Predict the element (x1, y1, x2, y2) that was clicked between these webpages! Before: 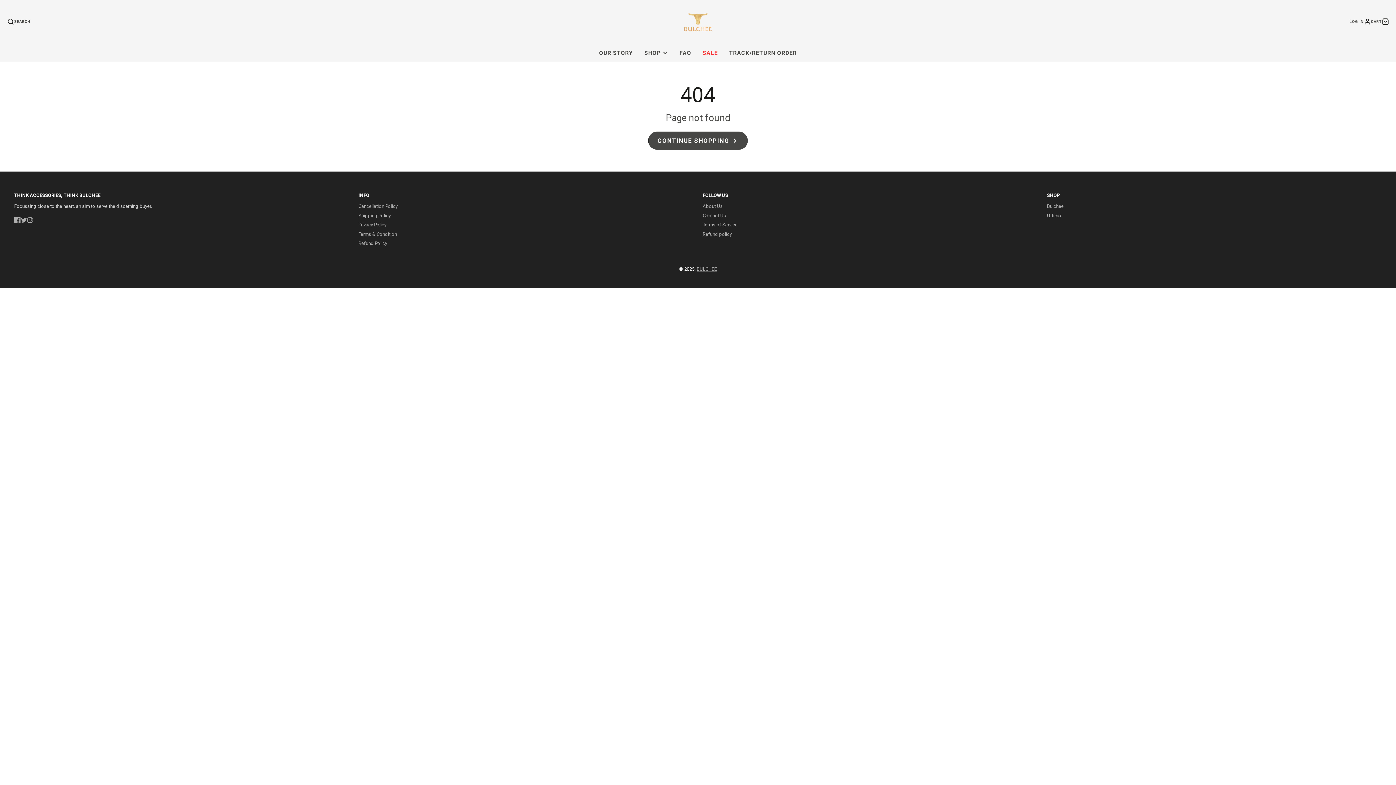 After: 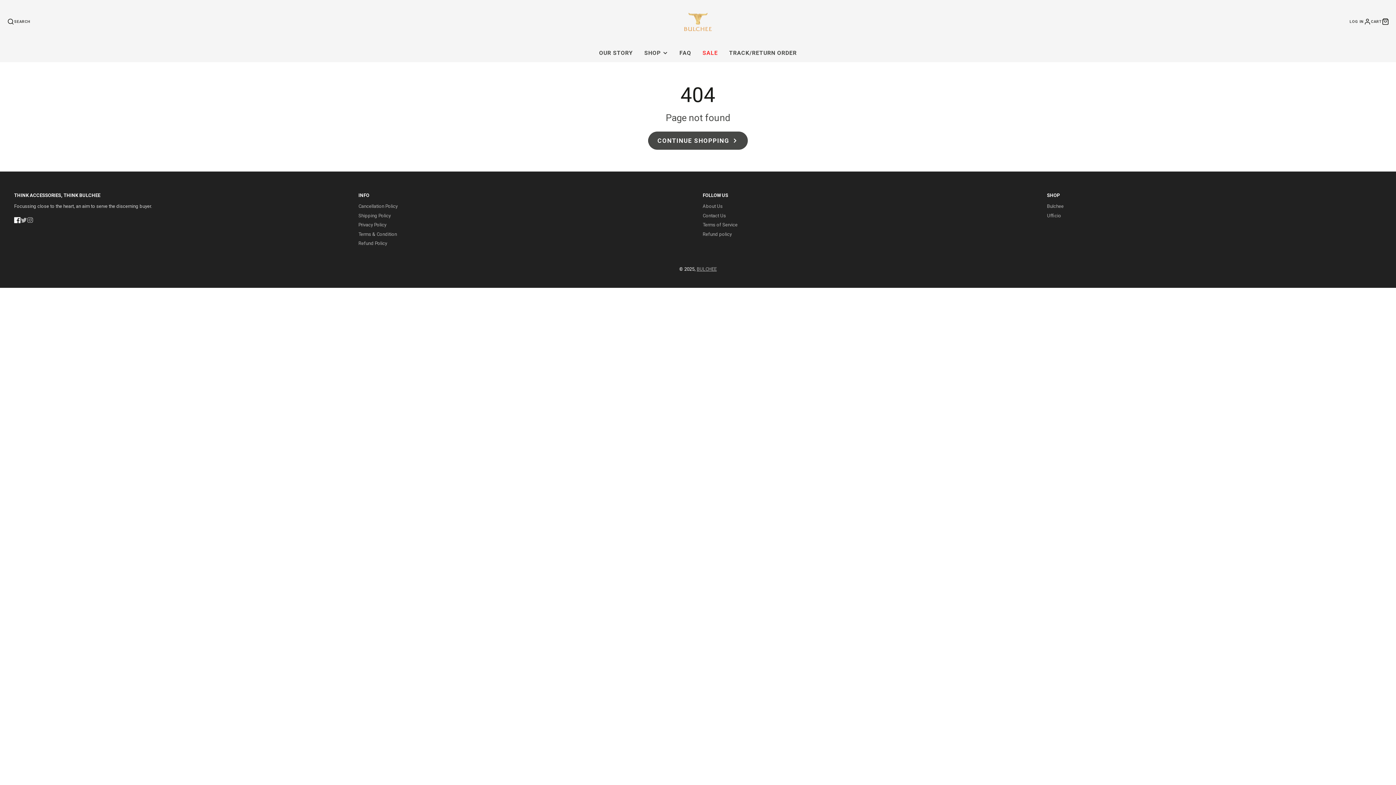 Action: label: Facebook bbox: (14, 217, 20, 223)